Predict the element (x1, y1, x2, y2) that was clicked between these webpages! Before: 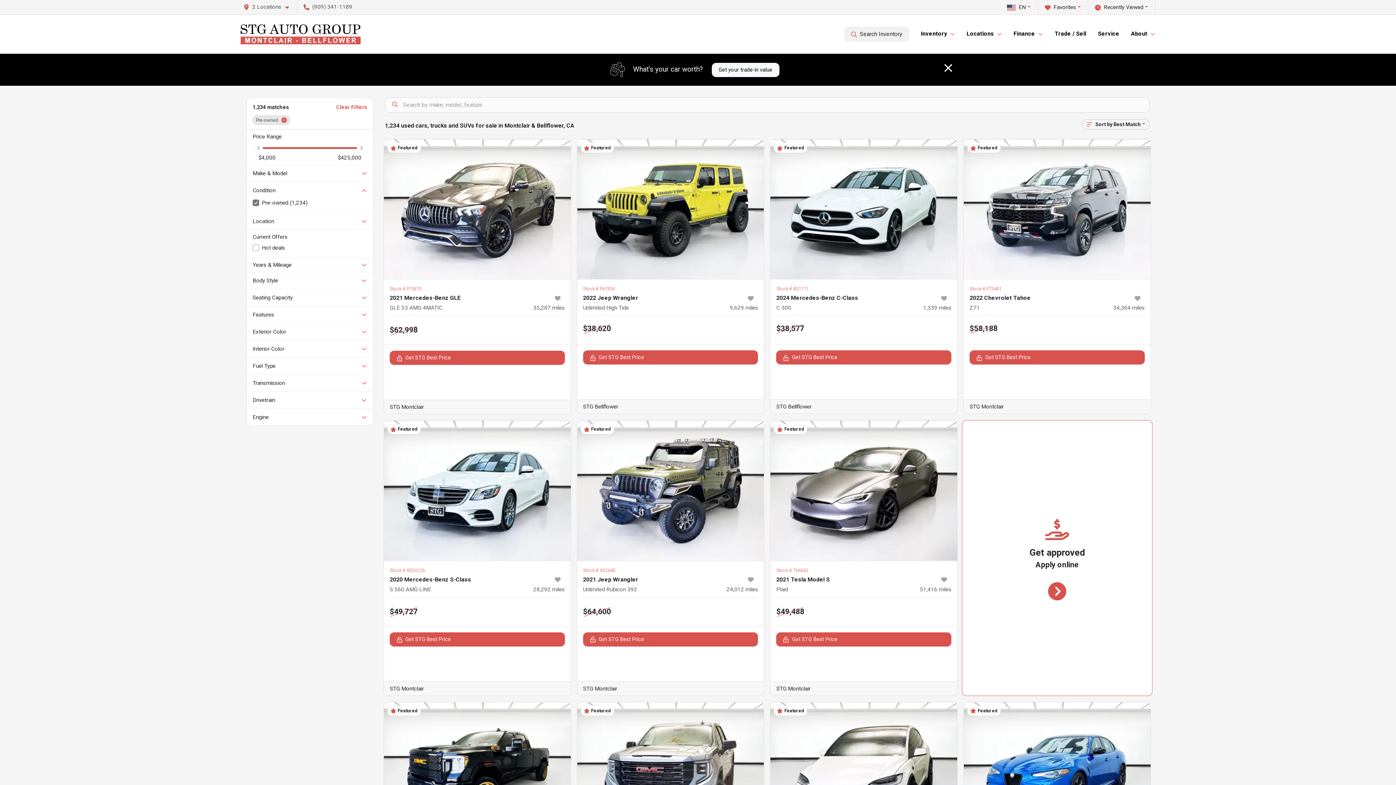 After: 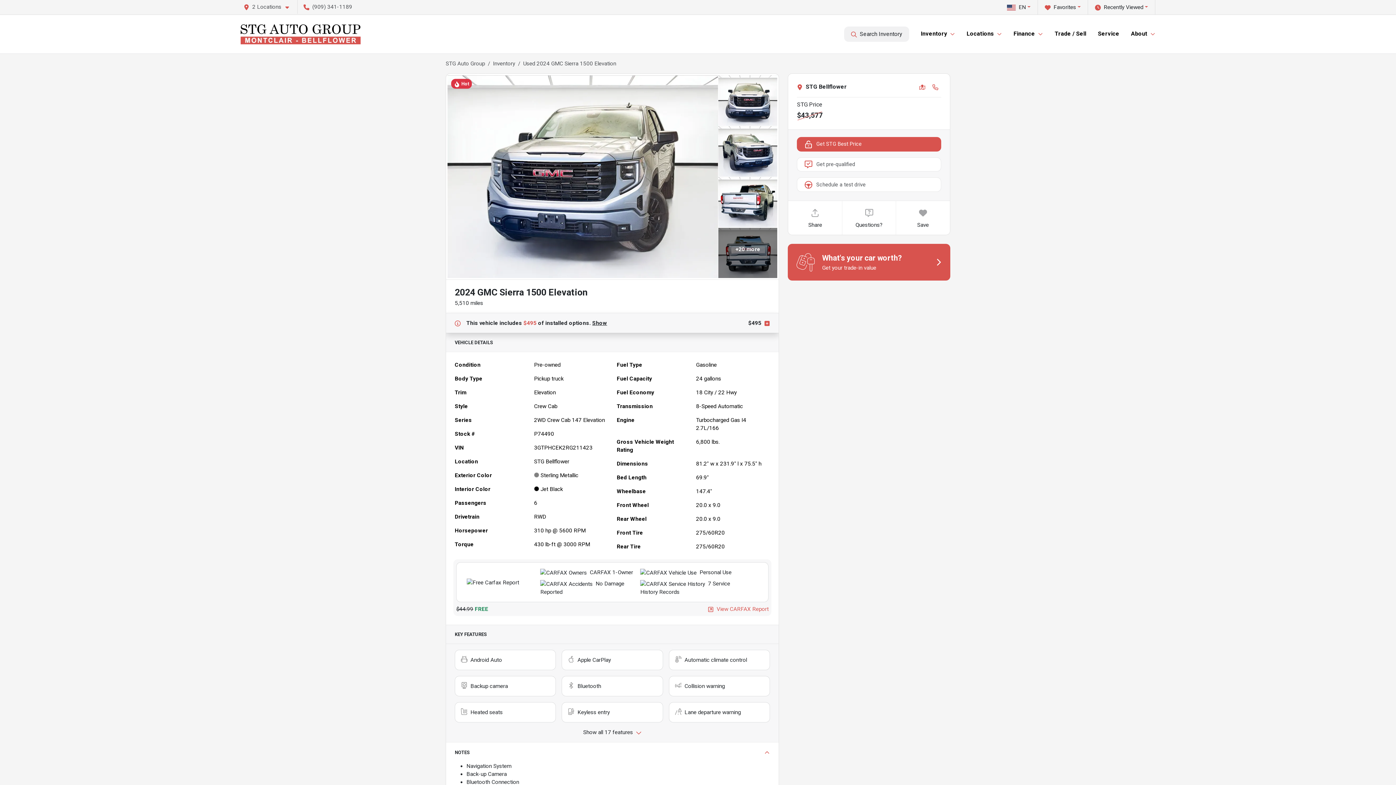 Action: bbox: (577, 702, 764, 842)